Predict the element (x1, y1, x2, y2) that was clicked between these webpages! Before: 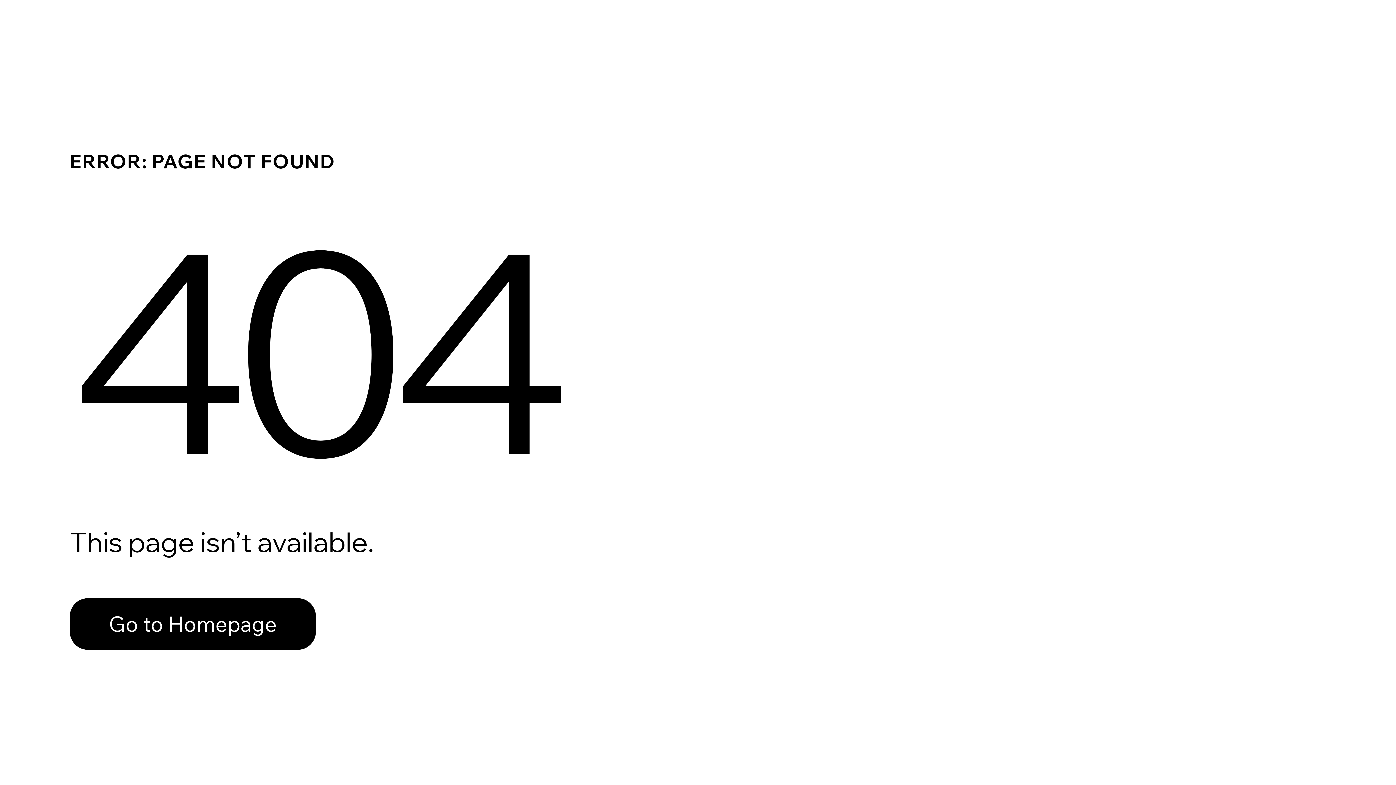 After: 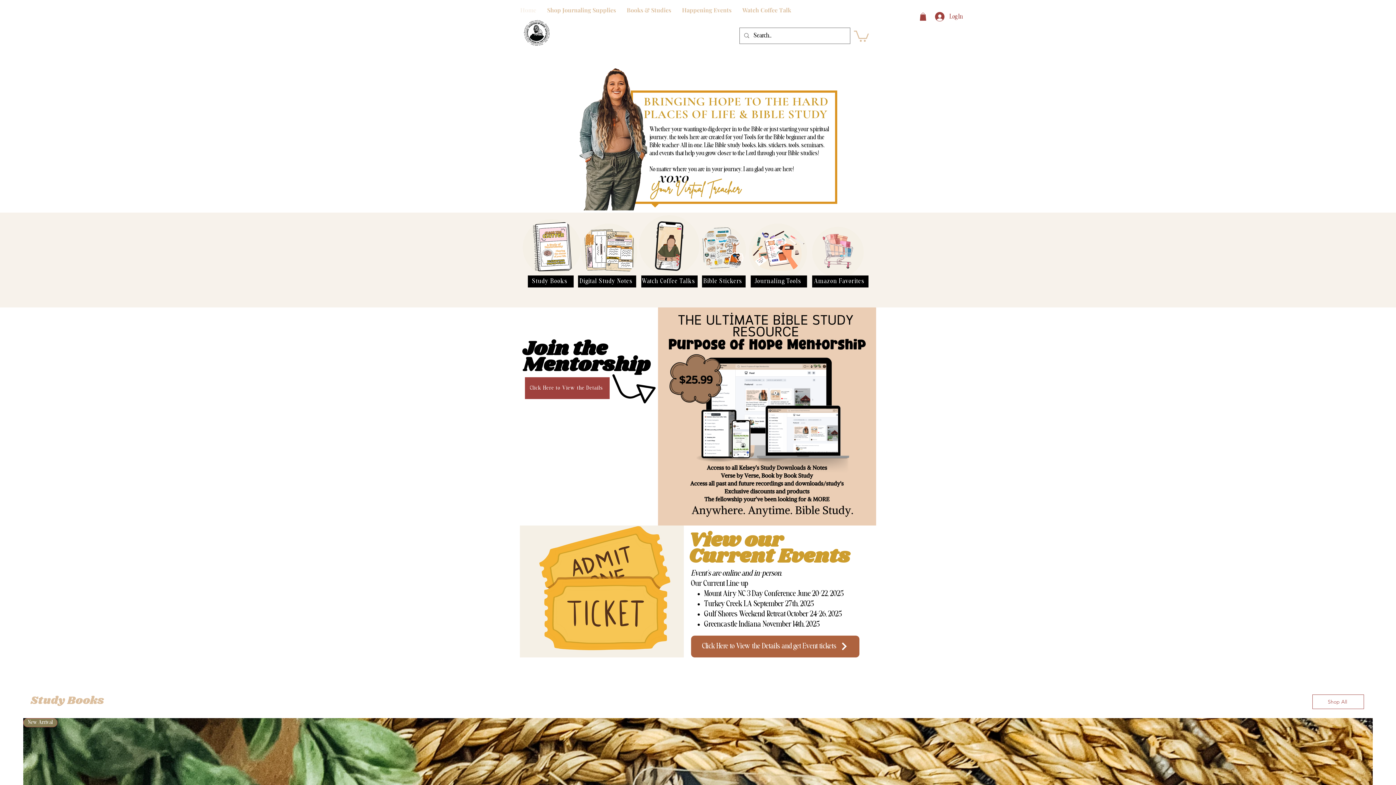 Action: bbox: (69, 598, 316, 650) label: Go to Homepage